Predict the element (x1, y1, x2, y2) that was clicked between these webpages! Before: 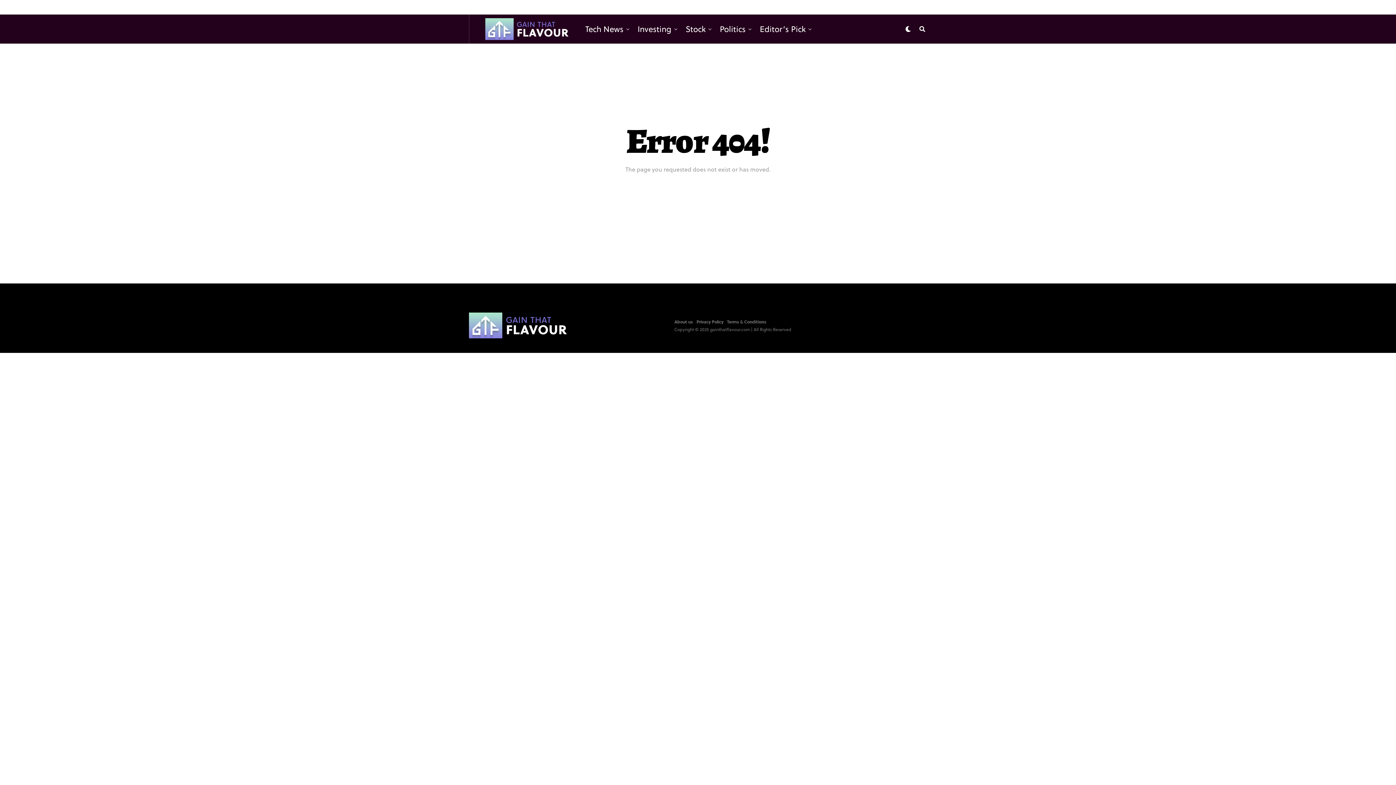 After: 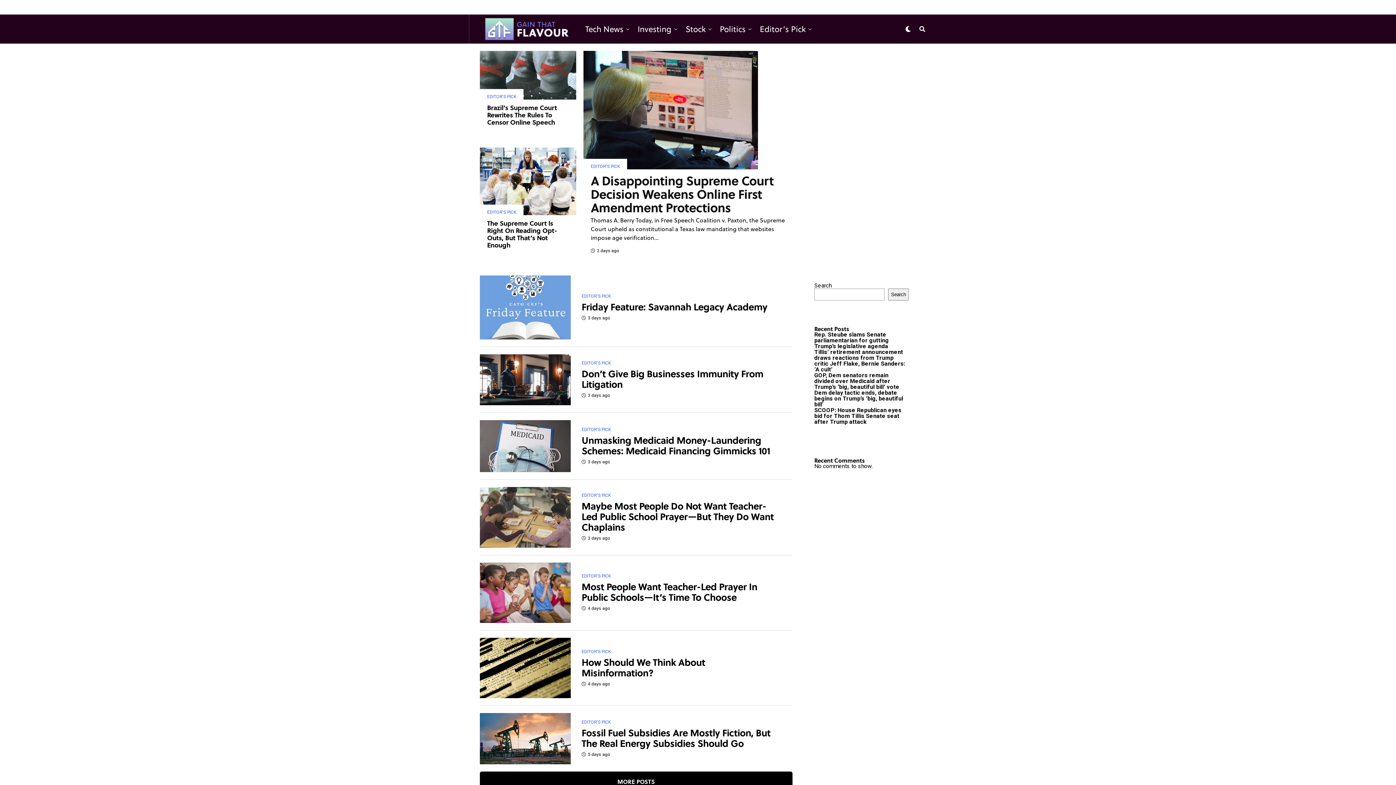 Action: bbox: (634, 14, 675, 43) label: Investing